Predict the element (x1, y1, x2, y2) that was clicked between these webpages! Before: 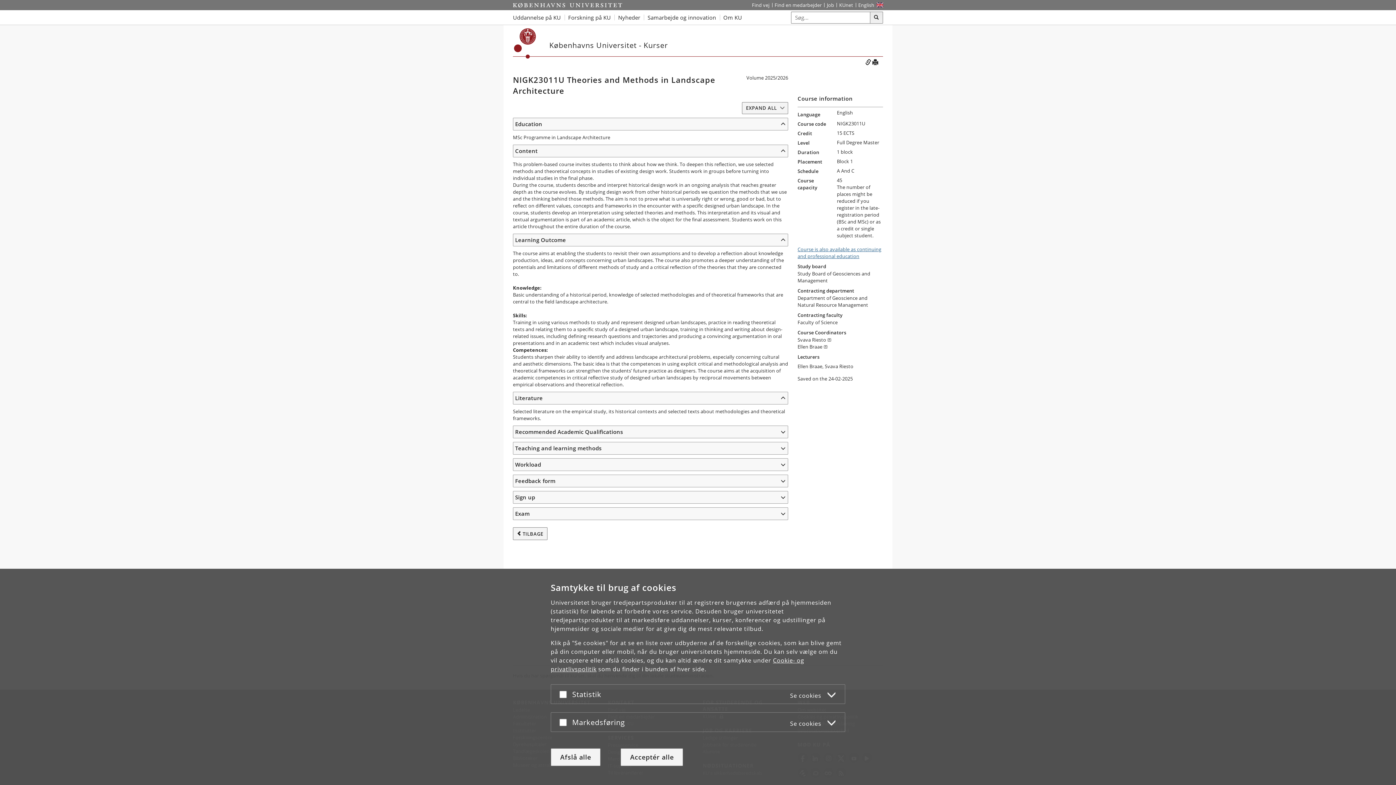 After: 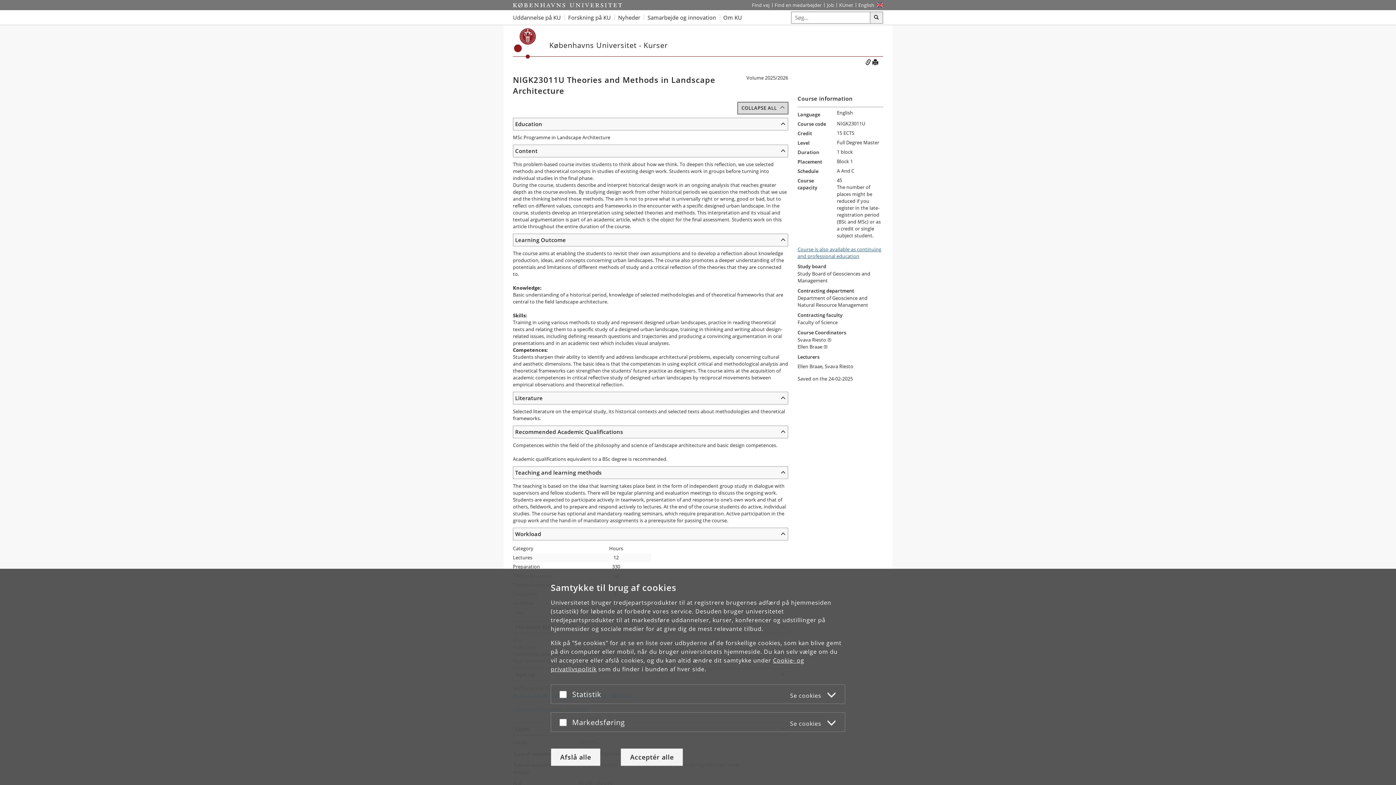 Action: bbox: (742, 102, 788, 114) label: EXPAND ALL